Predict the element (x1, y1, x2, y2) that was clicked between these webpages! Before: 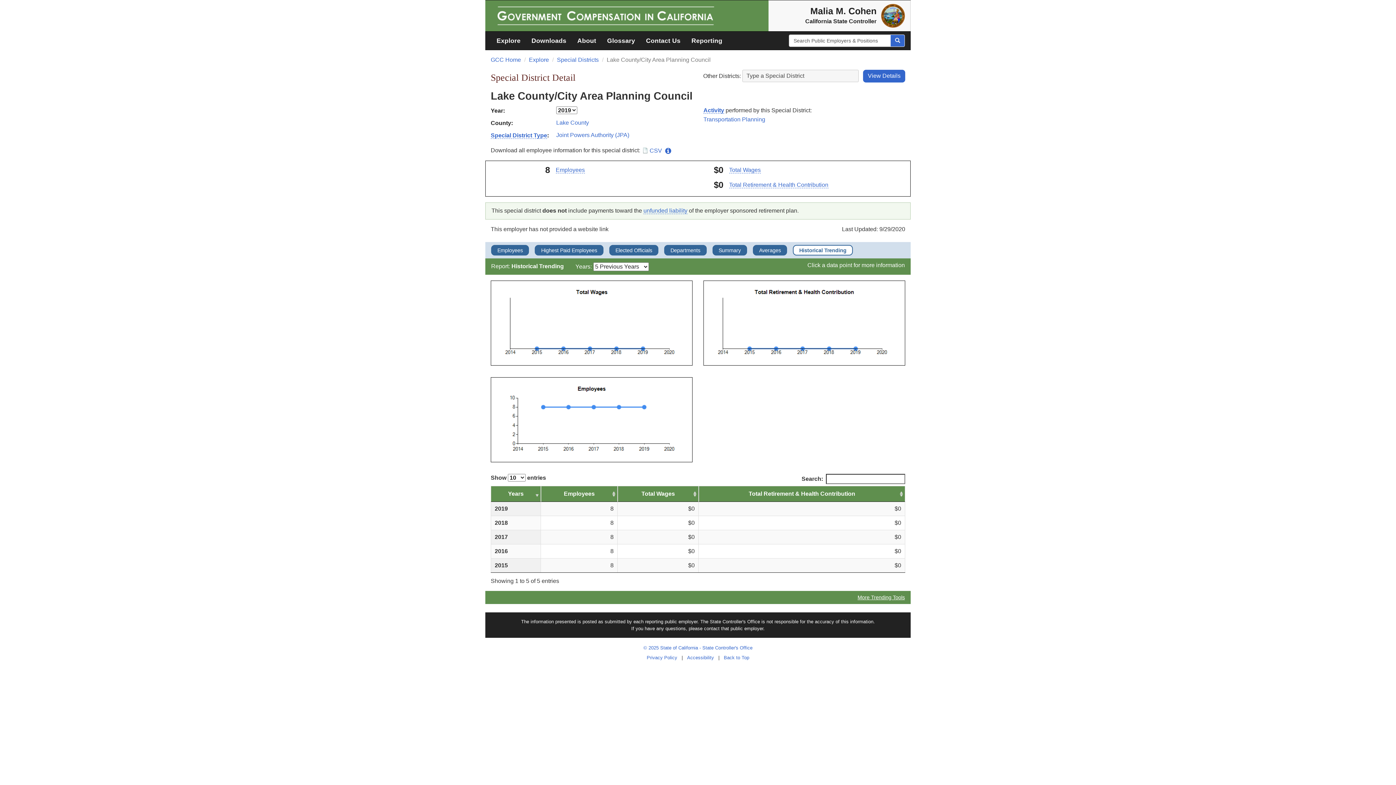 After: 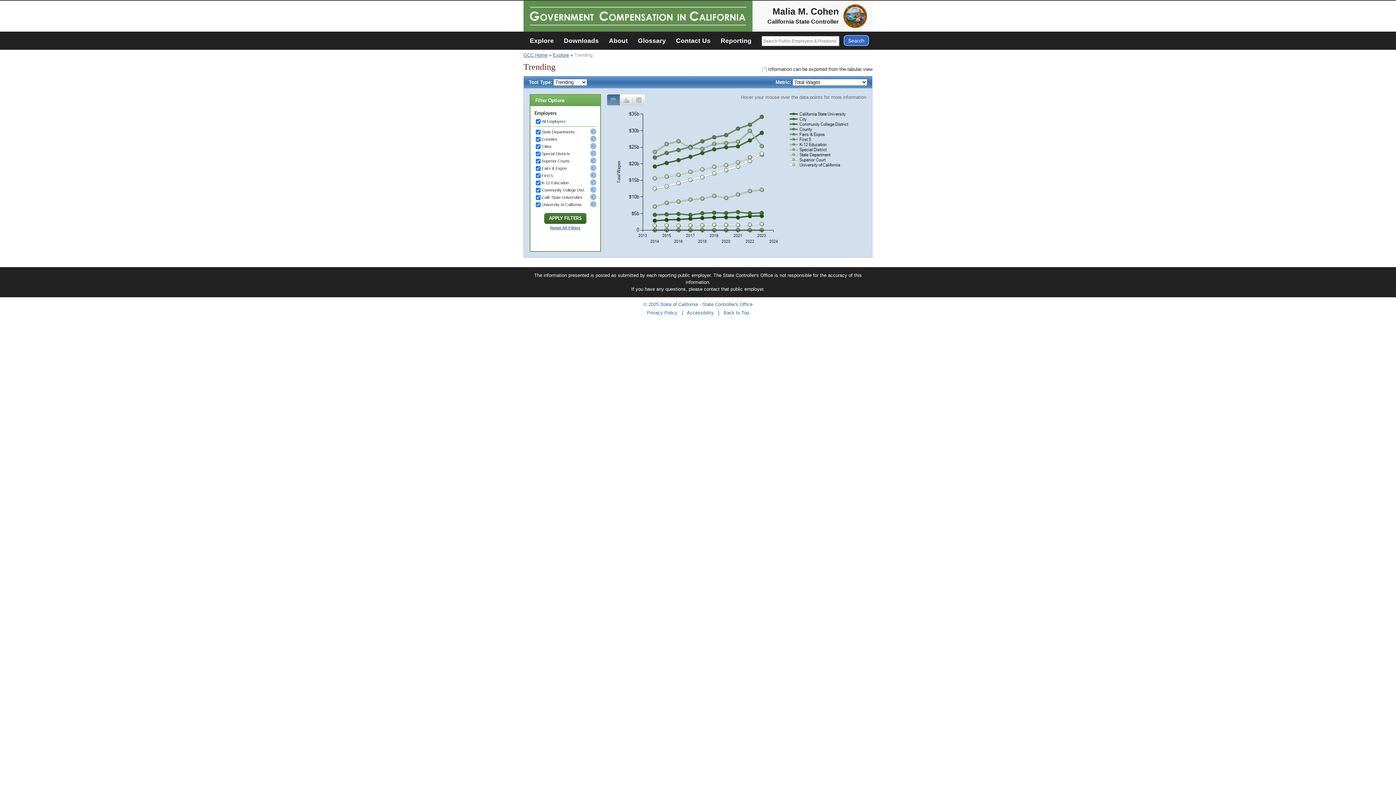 Action: bbox: (857, 595, 905, 600) label: More Trending Tools